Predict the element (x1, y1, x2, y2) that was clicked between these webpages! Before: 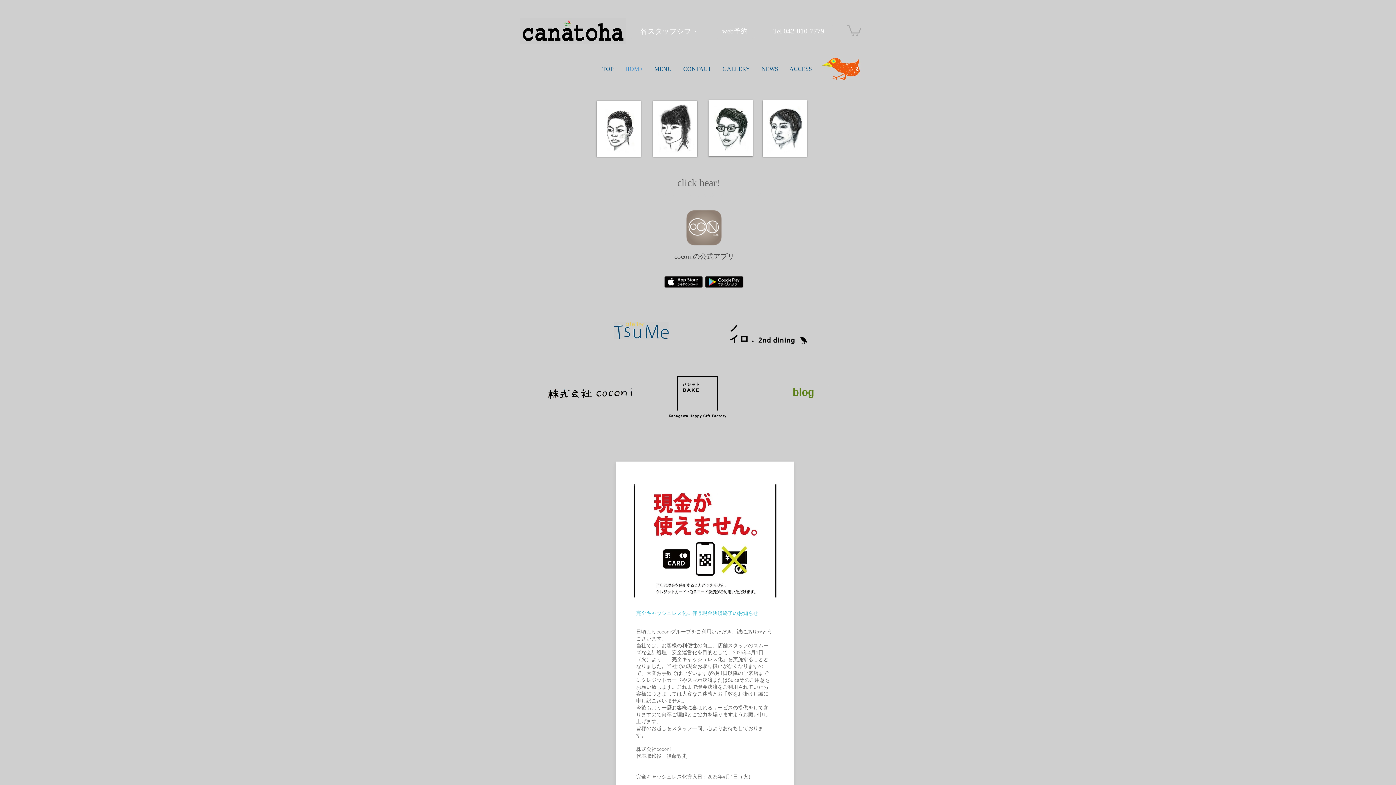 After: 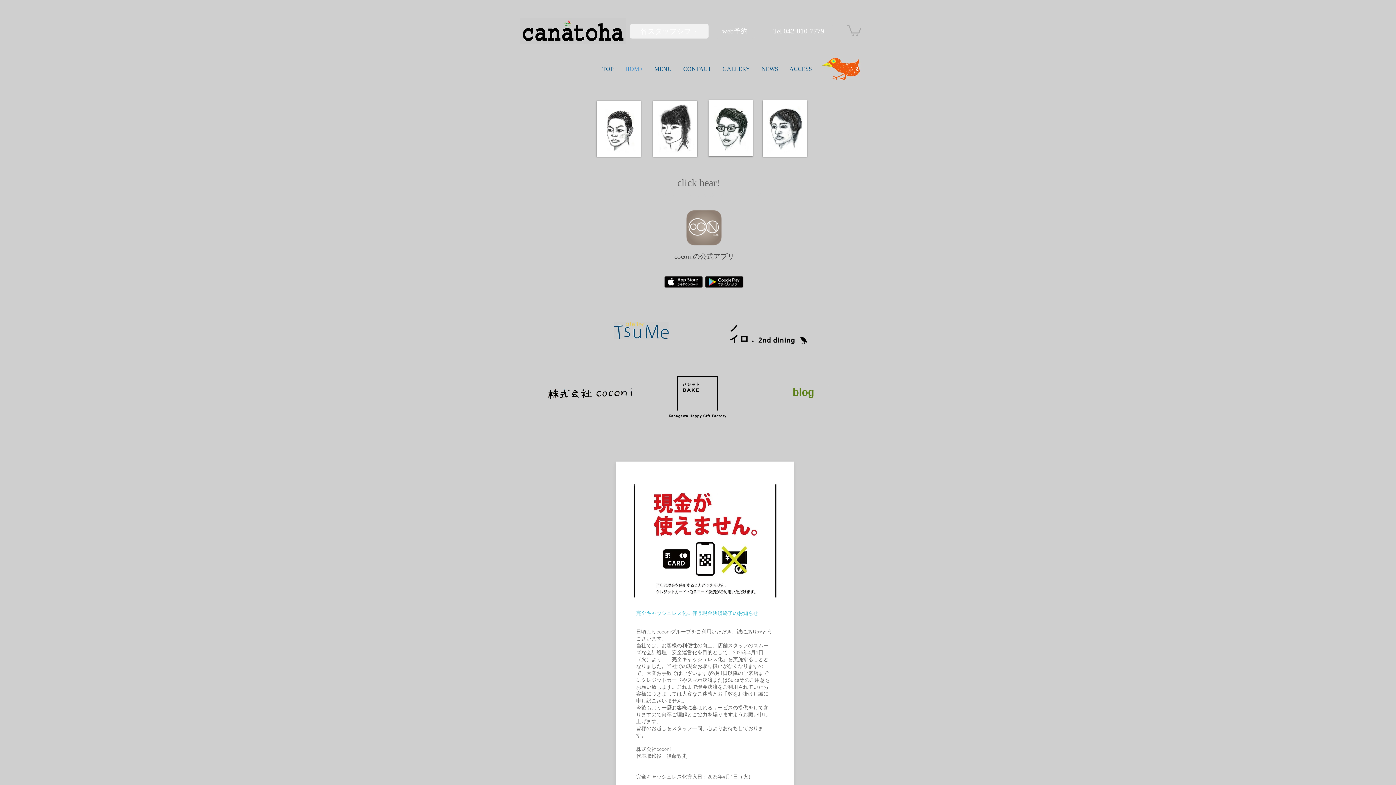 Action: label: 各スタッフシフト bbox: (630, 24, 708, 38)